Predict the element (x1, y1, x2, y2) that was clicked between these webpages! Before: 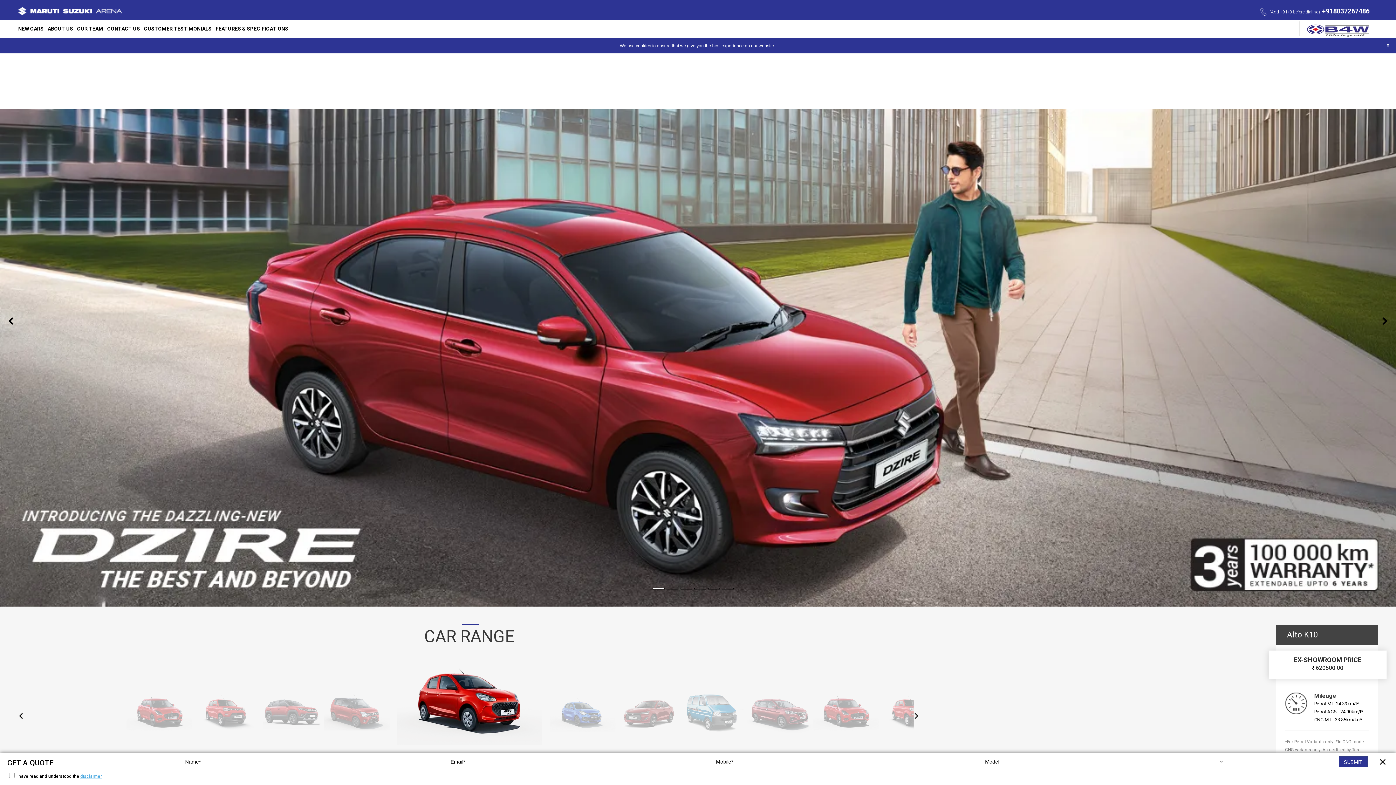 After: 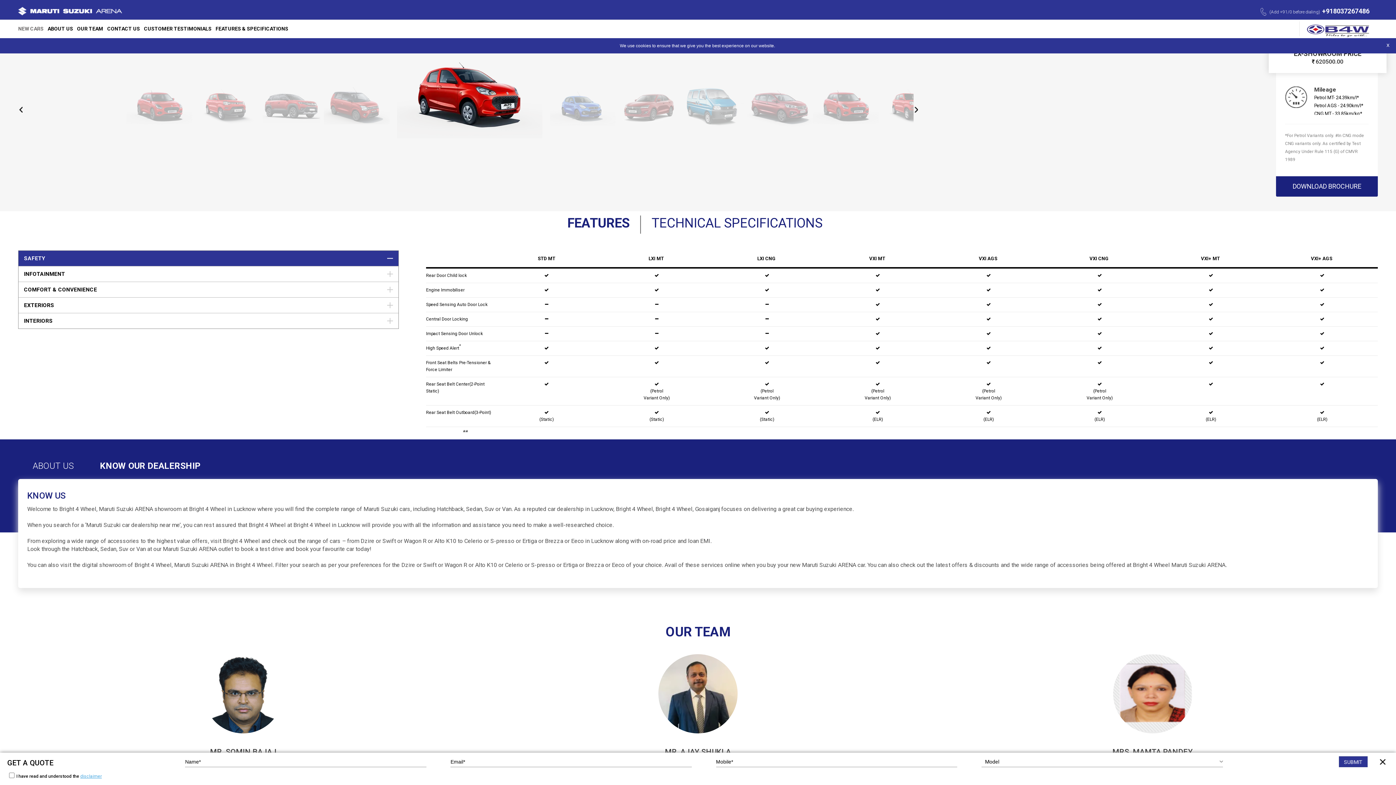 Action: label: NEW CARS bbox: (18, 21, 45, 36)